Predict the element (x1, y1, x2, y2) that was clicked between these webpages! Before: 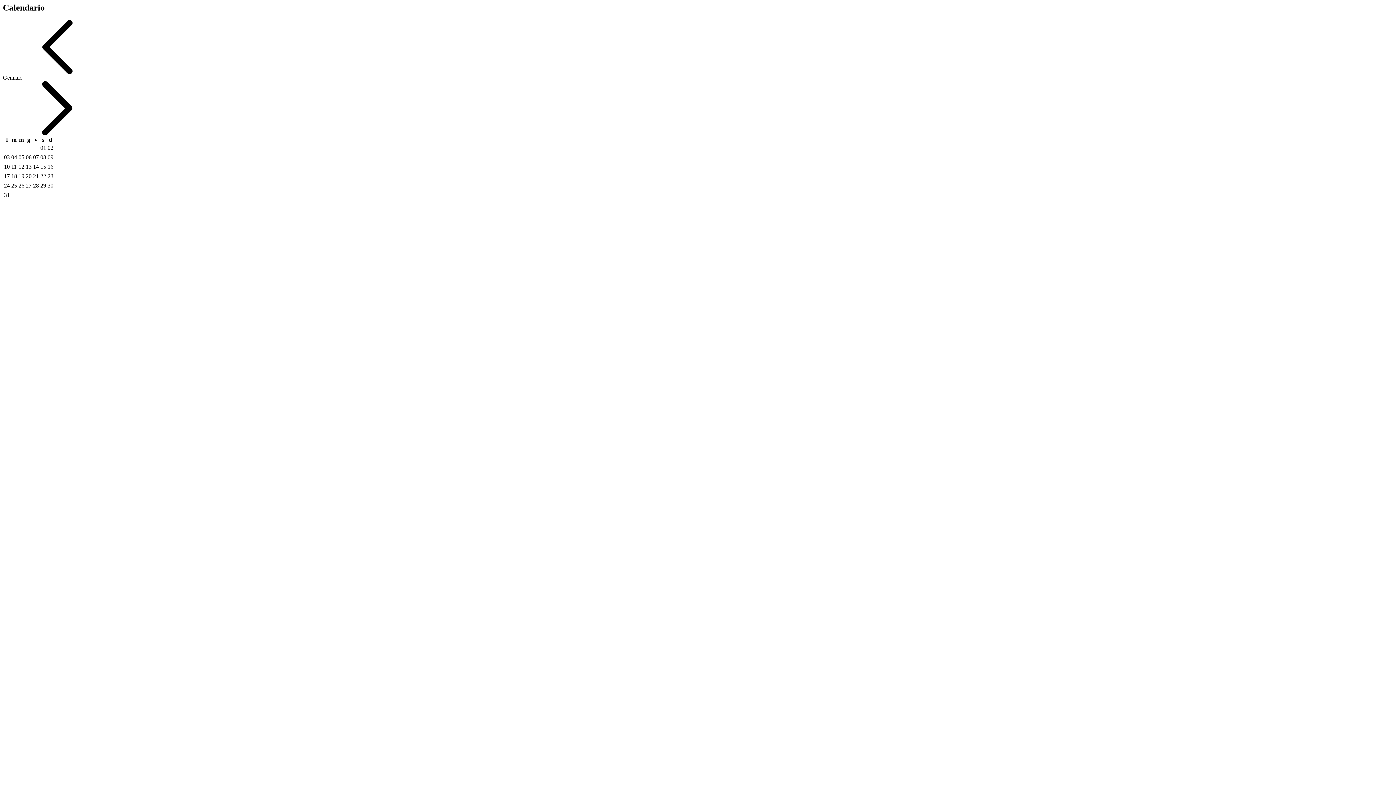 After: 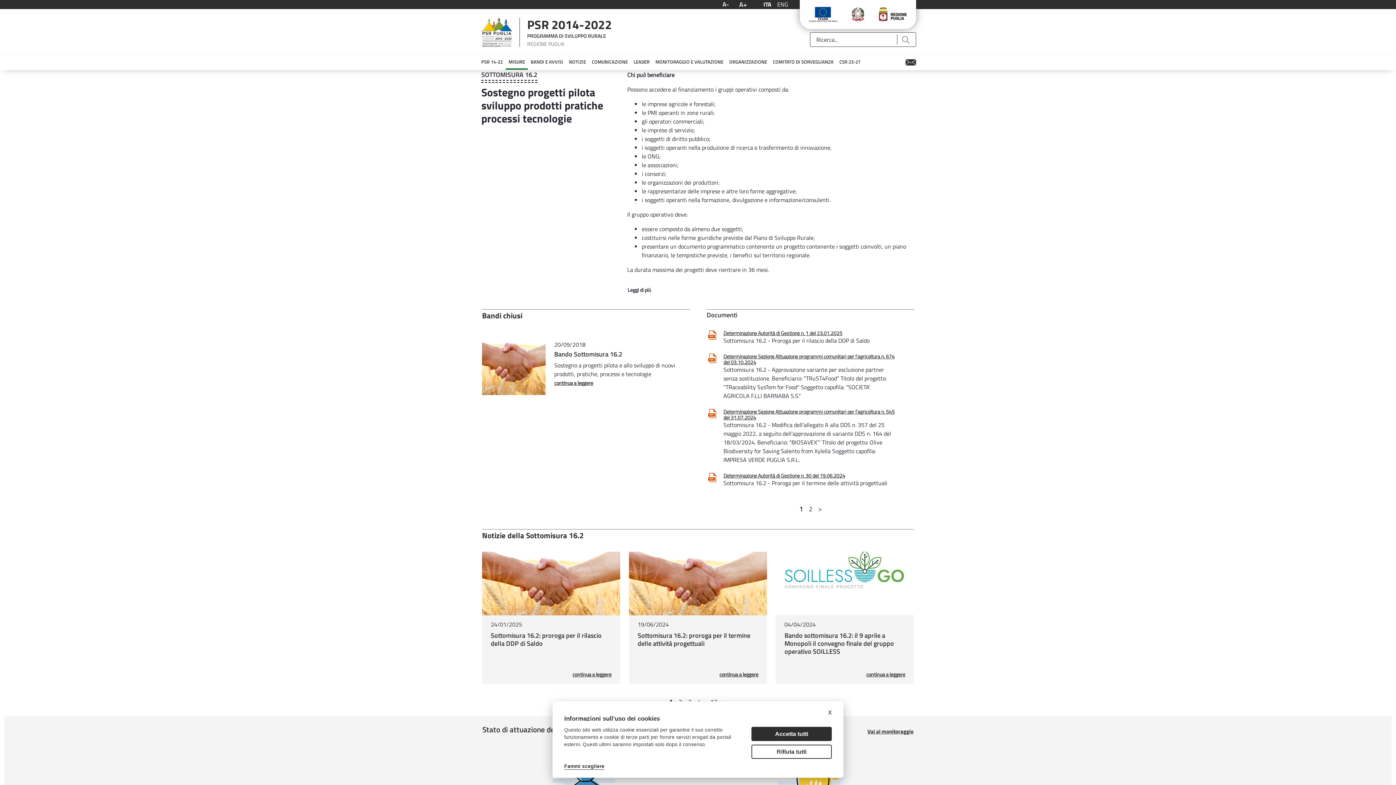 Action: bbox: (2, 69, 112, 75)